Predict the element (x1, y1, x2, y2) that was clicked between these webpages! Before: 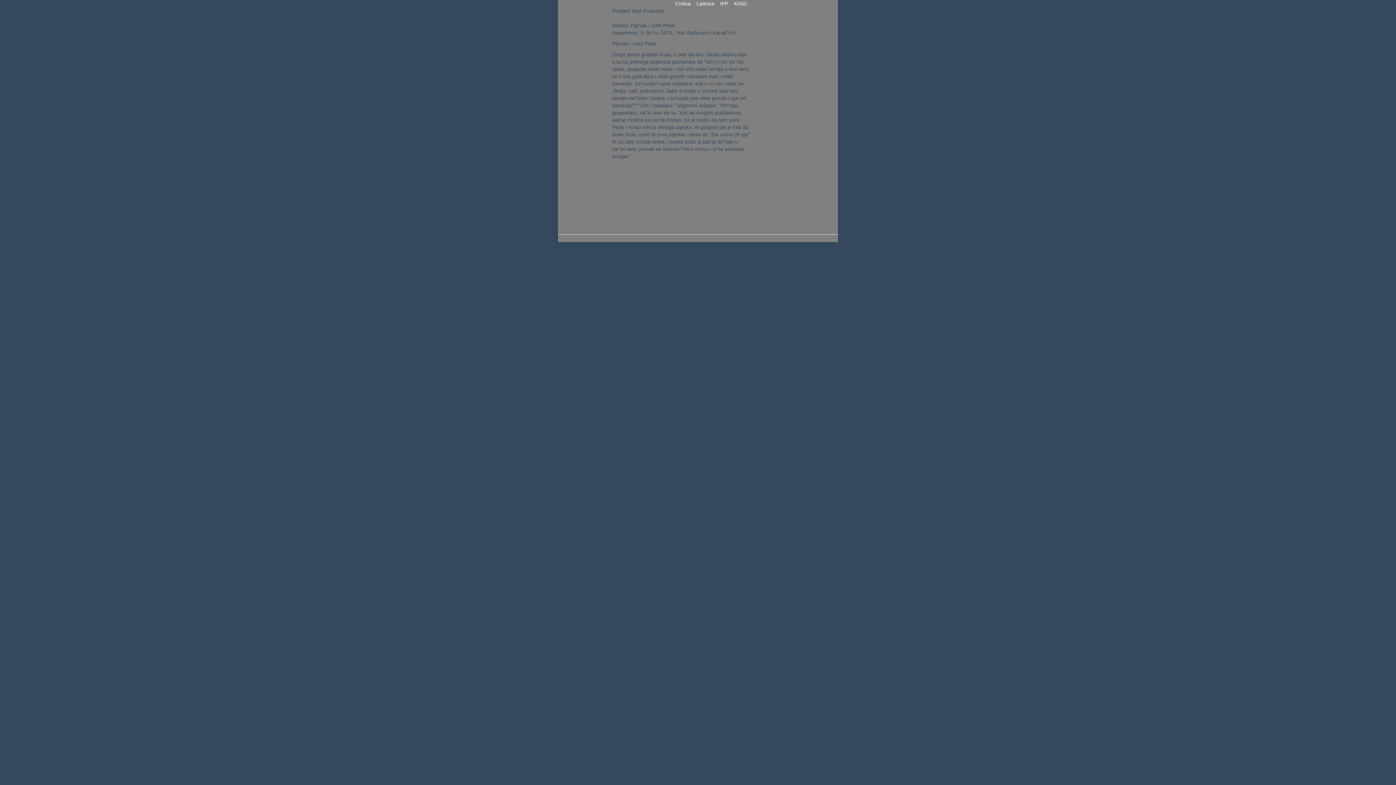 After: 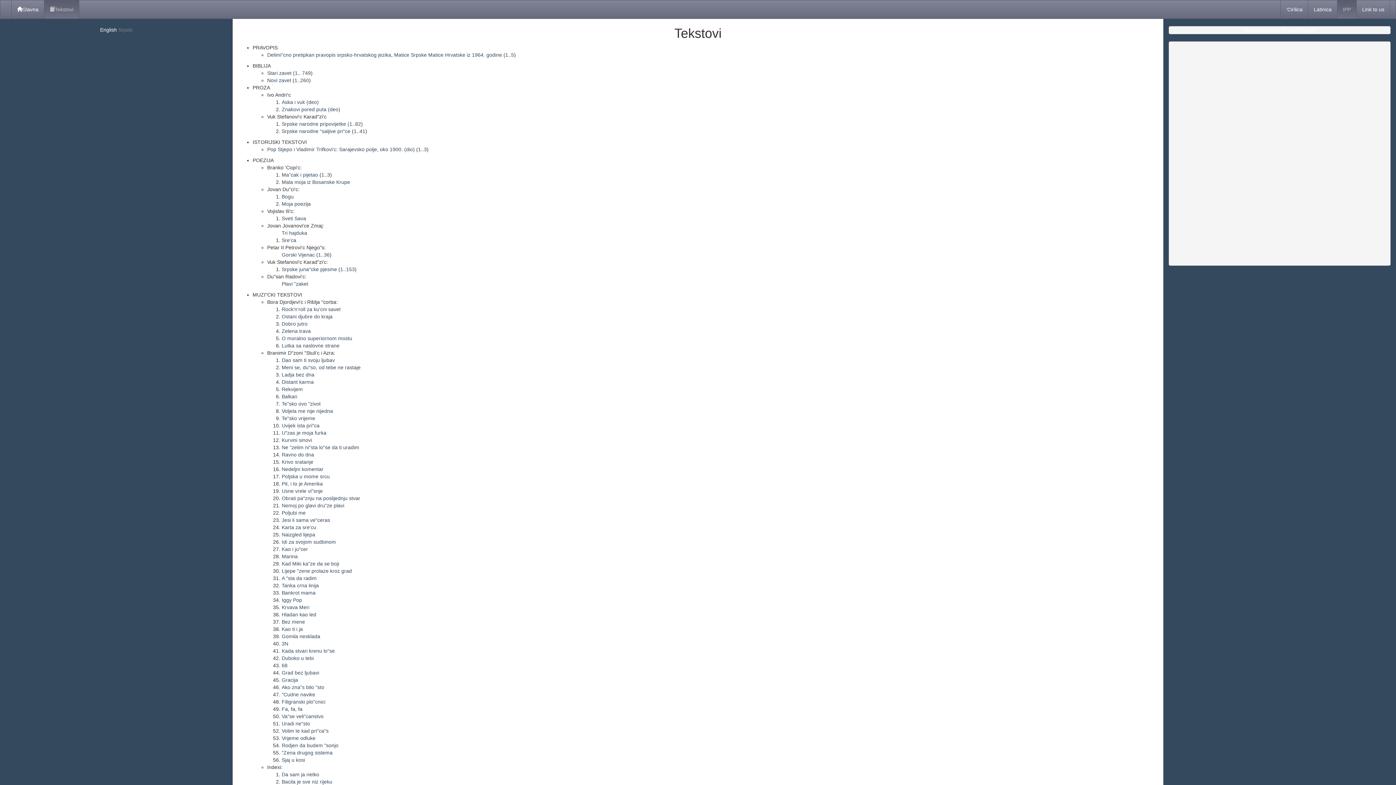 Action: label: Pregled bbox: (612, 8, 630, 13)